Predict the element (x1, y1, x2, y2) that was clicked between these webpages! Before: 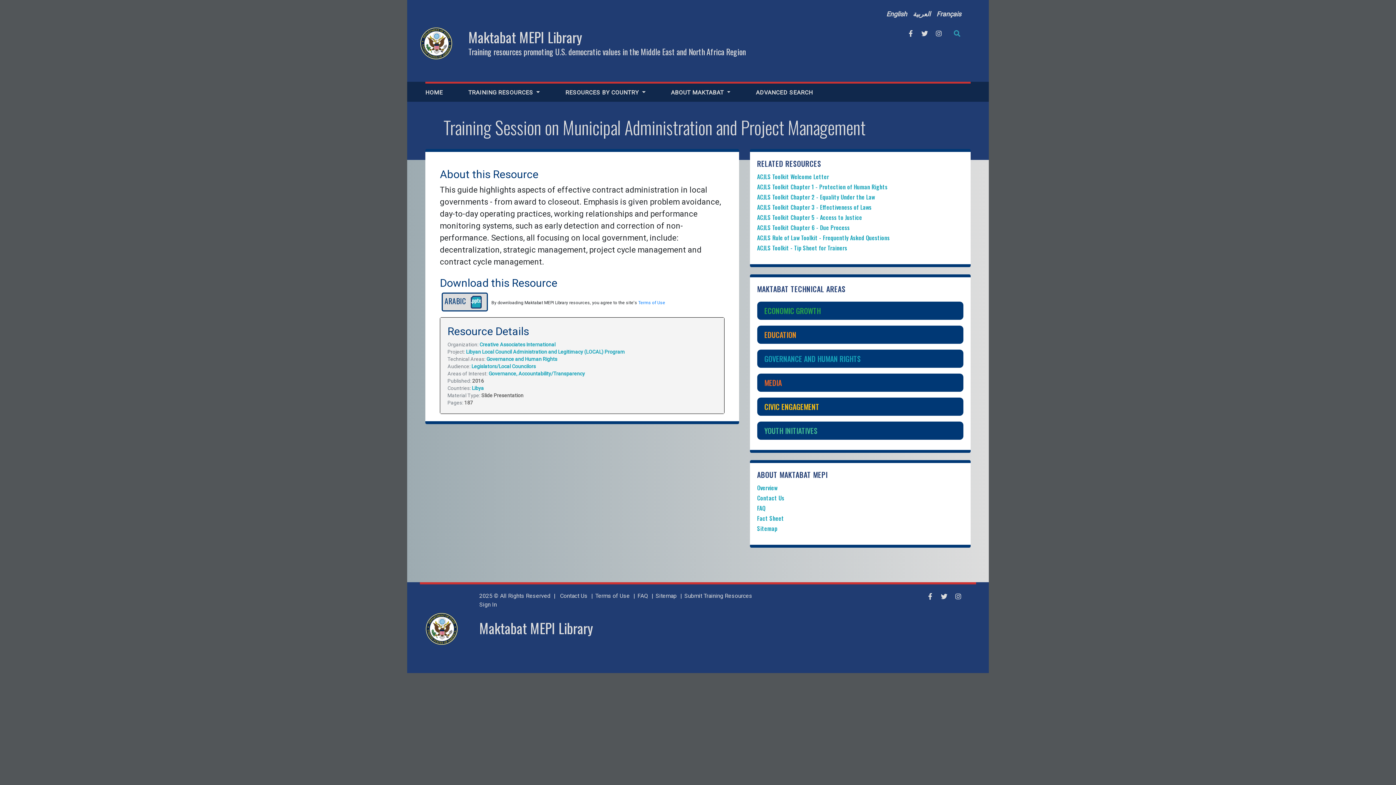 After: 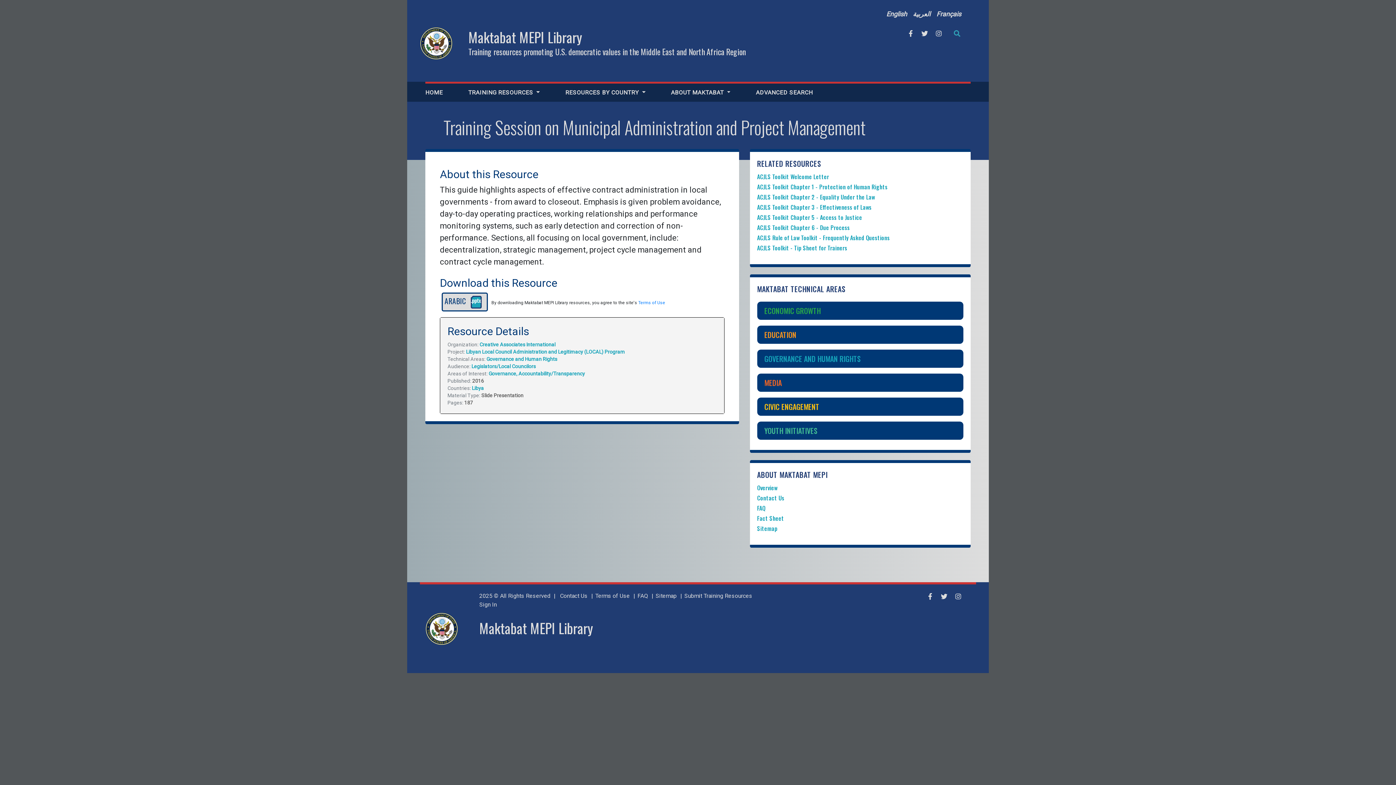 Action: label: TRAINING RESOURCES  bbox: (468, 85, 540, 100)